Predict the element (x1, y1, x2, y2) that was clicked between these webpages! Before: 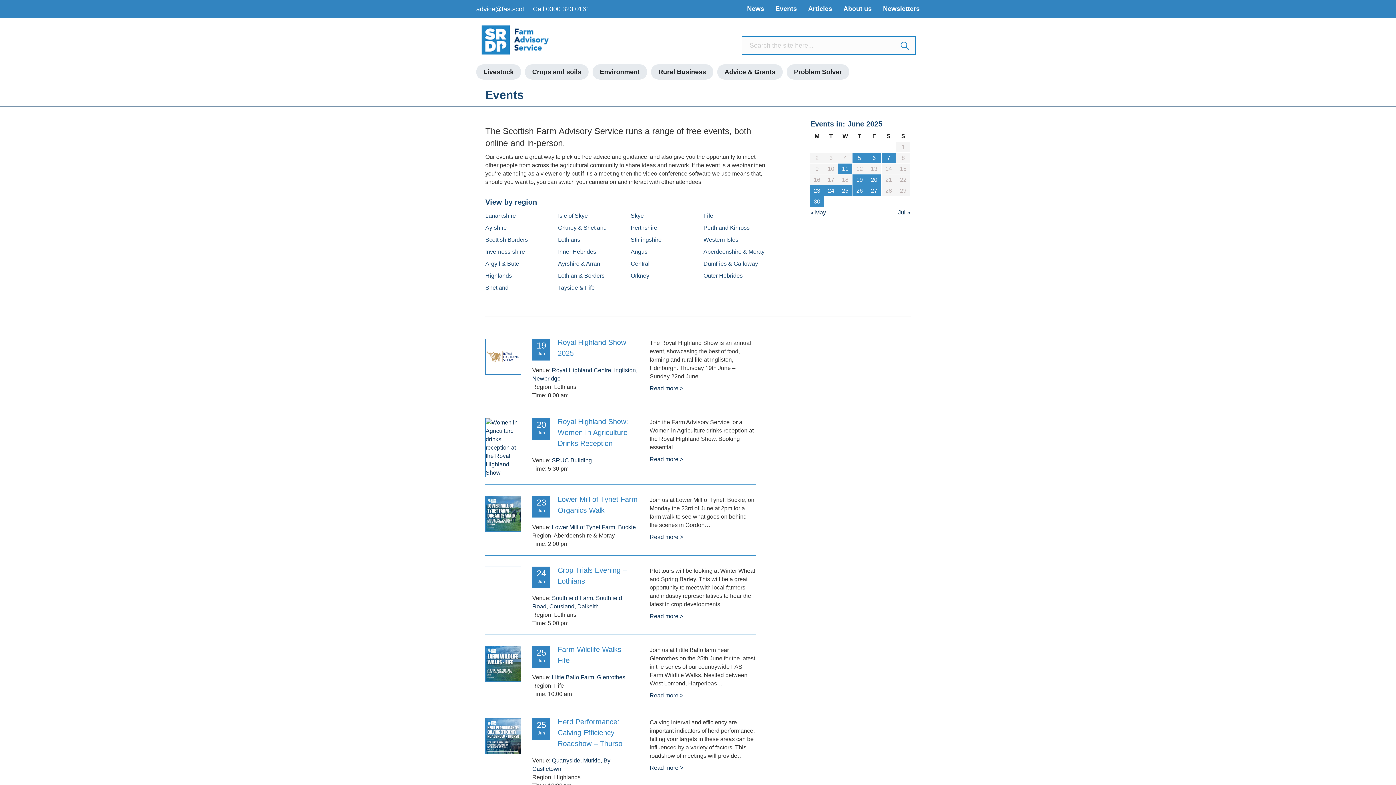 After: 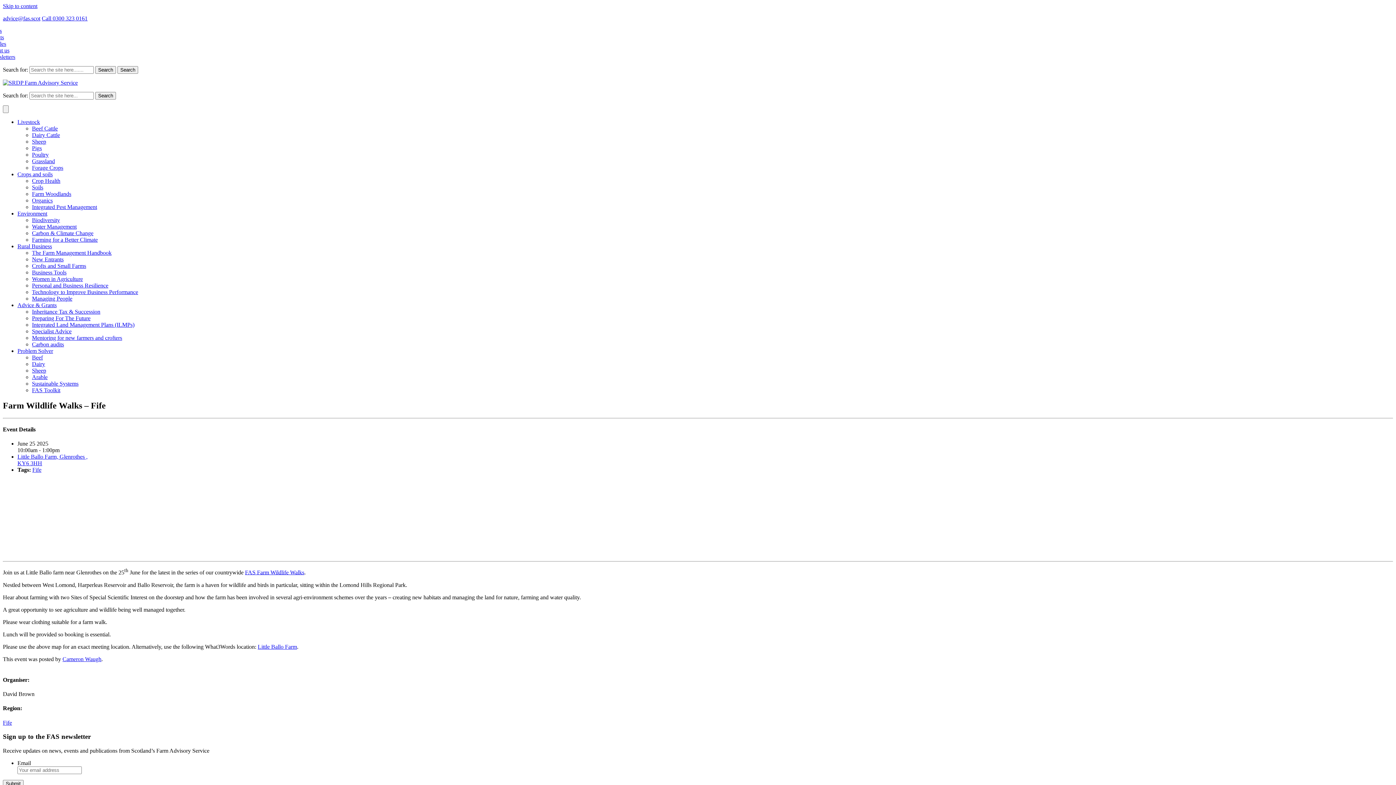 Action: label: 25
Jun bbox: (532, 646, 550, 668)